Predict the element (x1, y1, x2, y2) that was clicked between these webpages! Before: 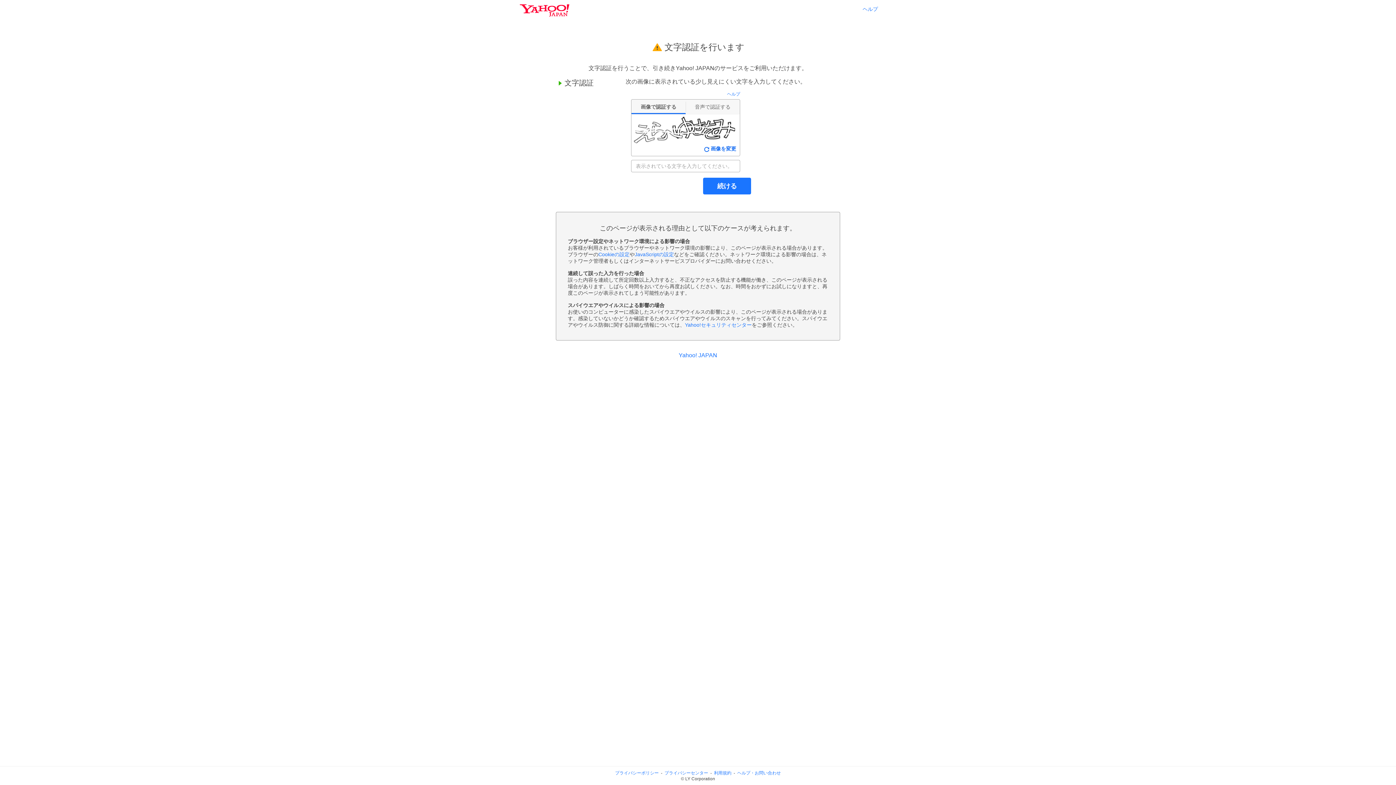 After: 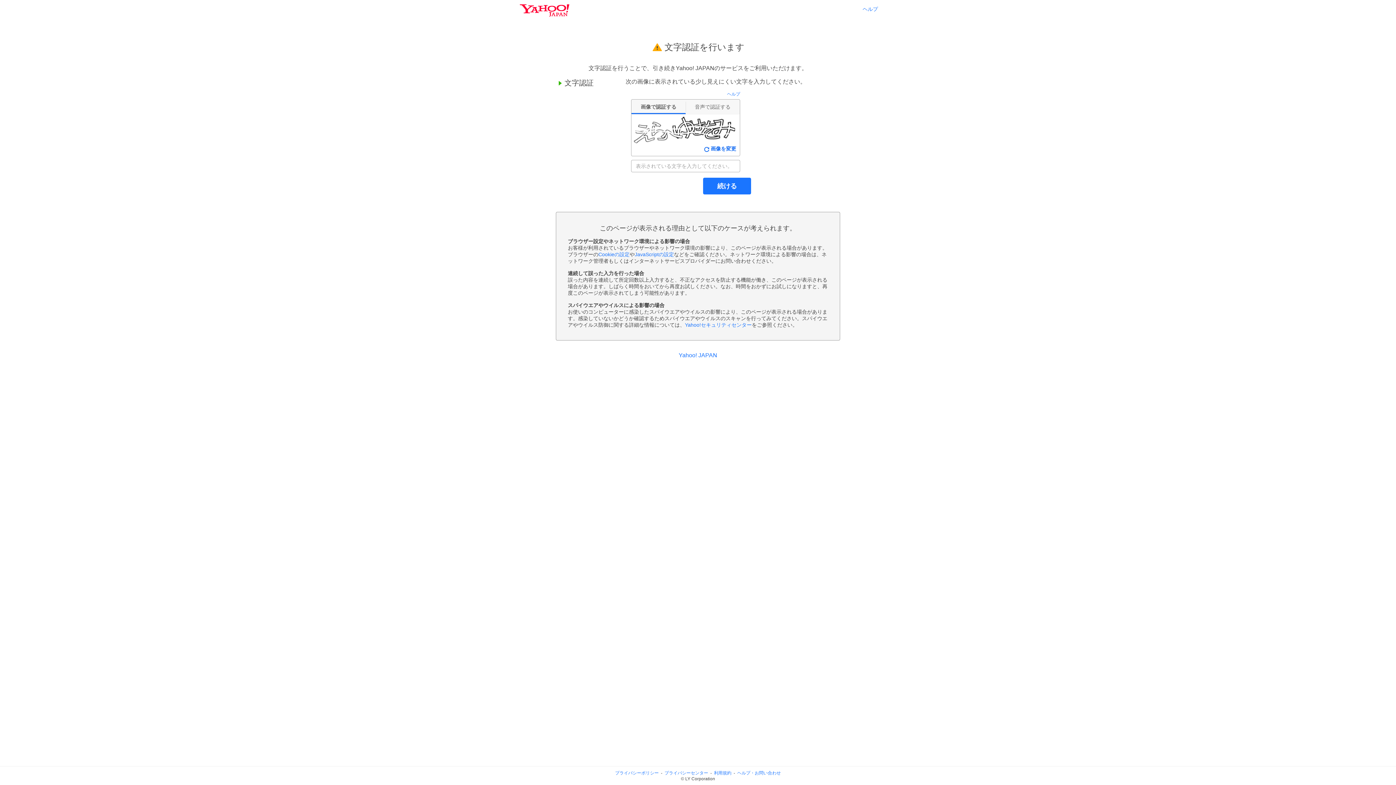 Action: bbox: (598, 251, 629, 257) label: Cookieの設定